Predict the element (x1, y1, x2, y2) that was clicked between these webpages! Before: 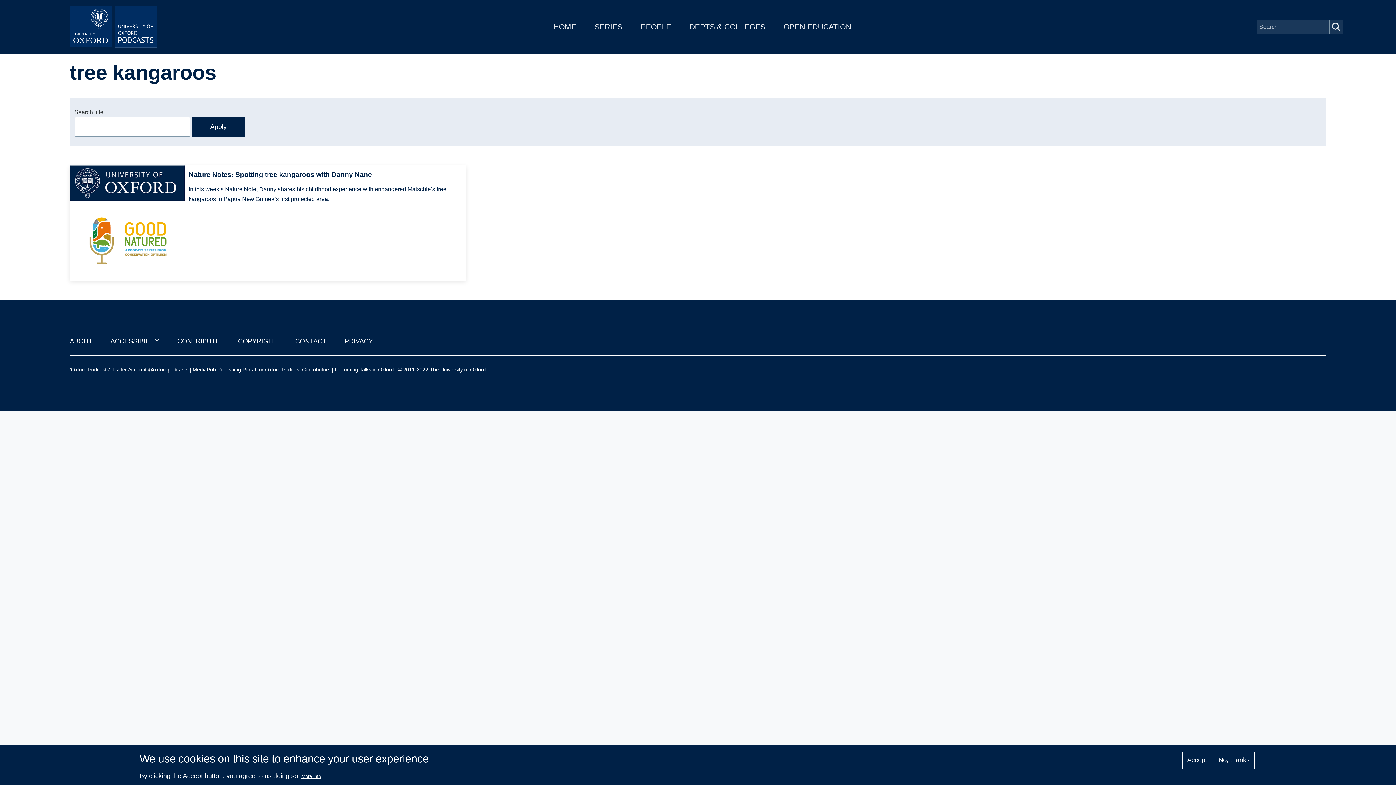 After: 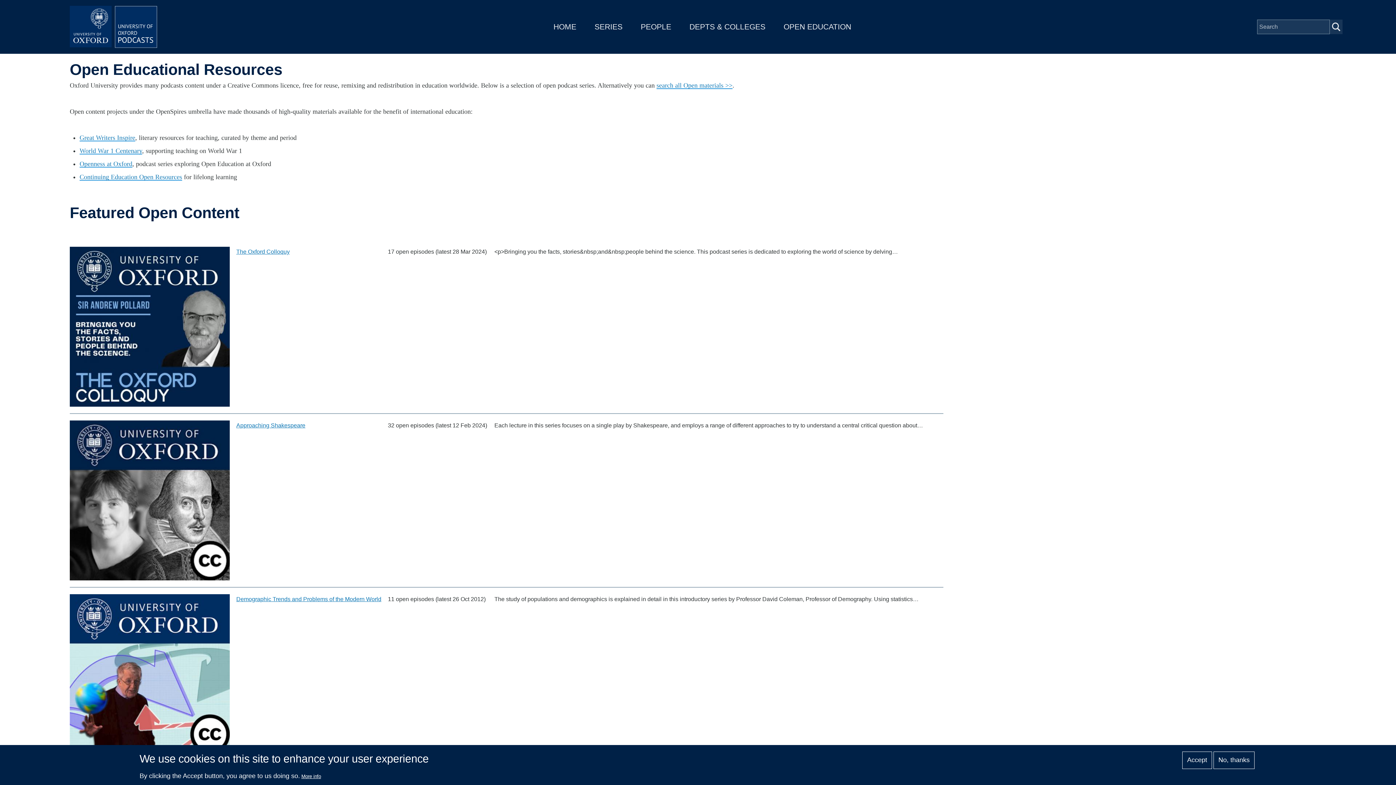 Action: bbox: (783, 22, 851, 30) label: OPEN EDUCATION